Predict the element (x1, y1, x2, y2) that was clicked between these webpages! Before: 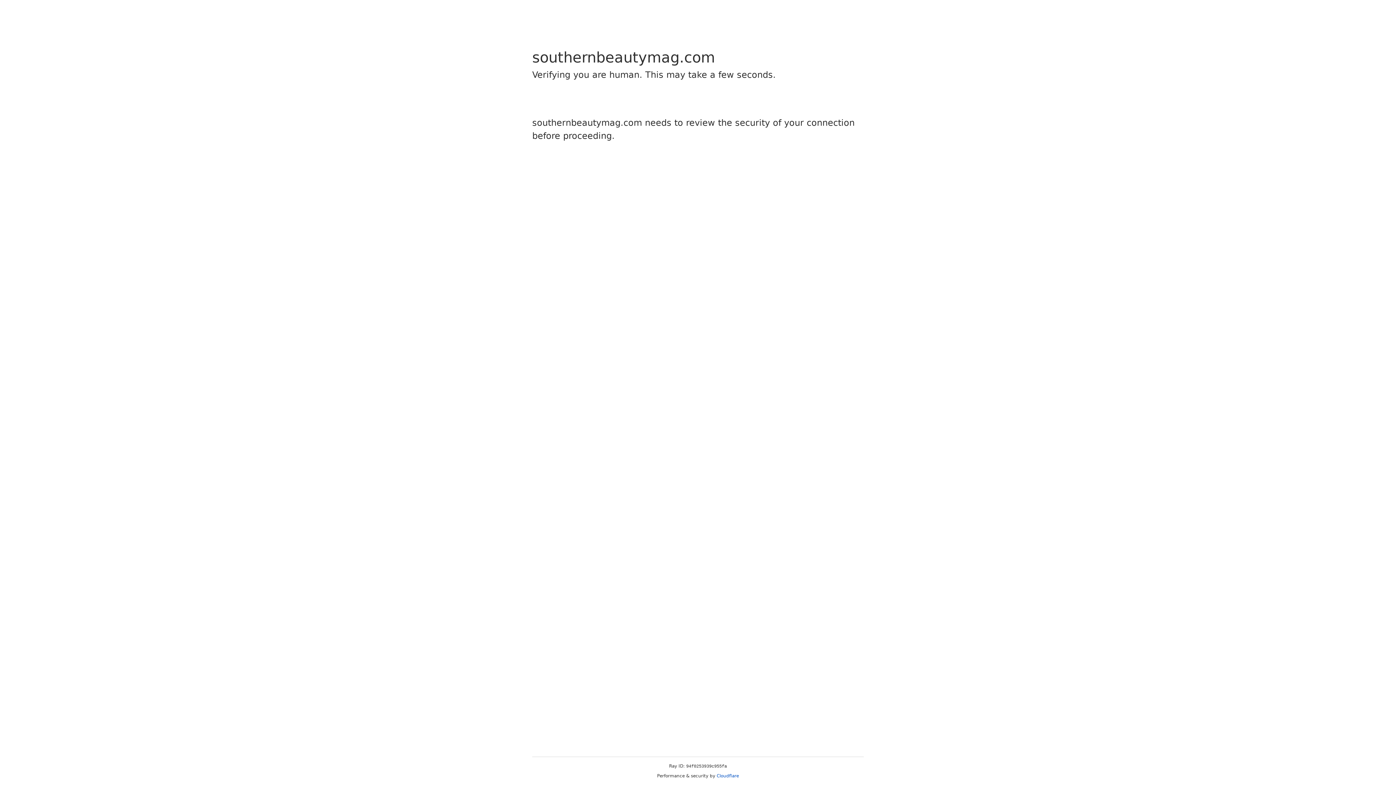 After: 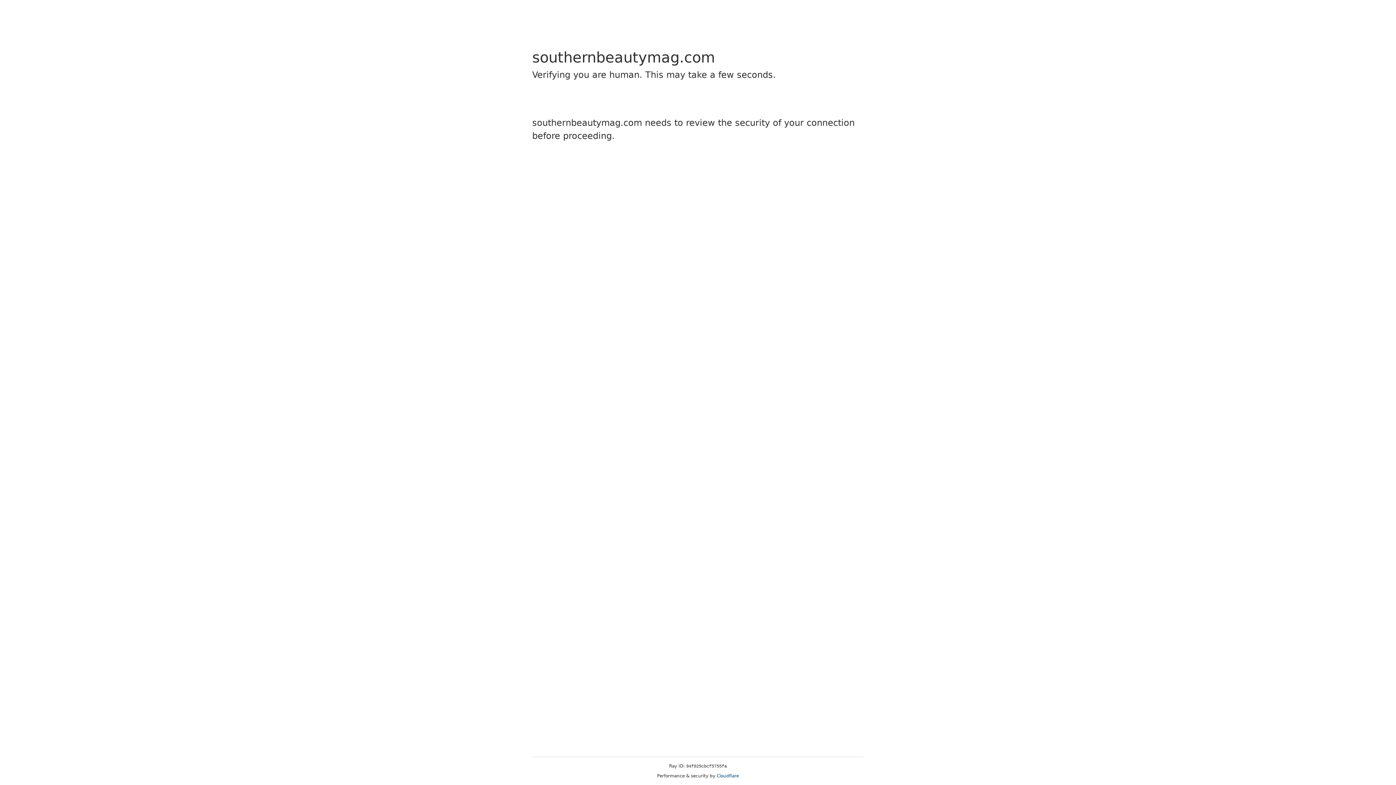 Action: label: Cloudflare bbox: (716, 773, 739, 778)